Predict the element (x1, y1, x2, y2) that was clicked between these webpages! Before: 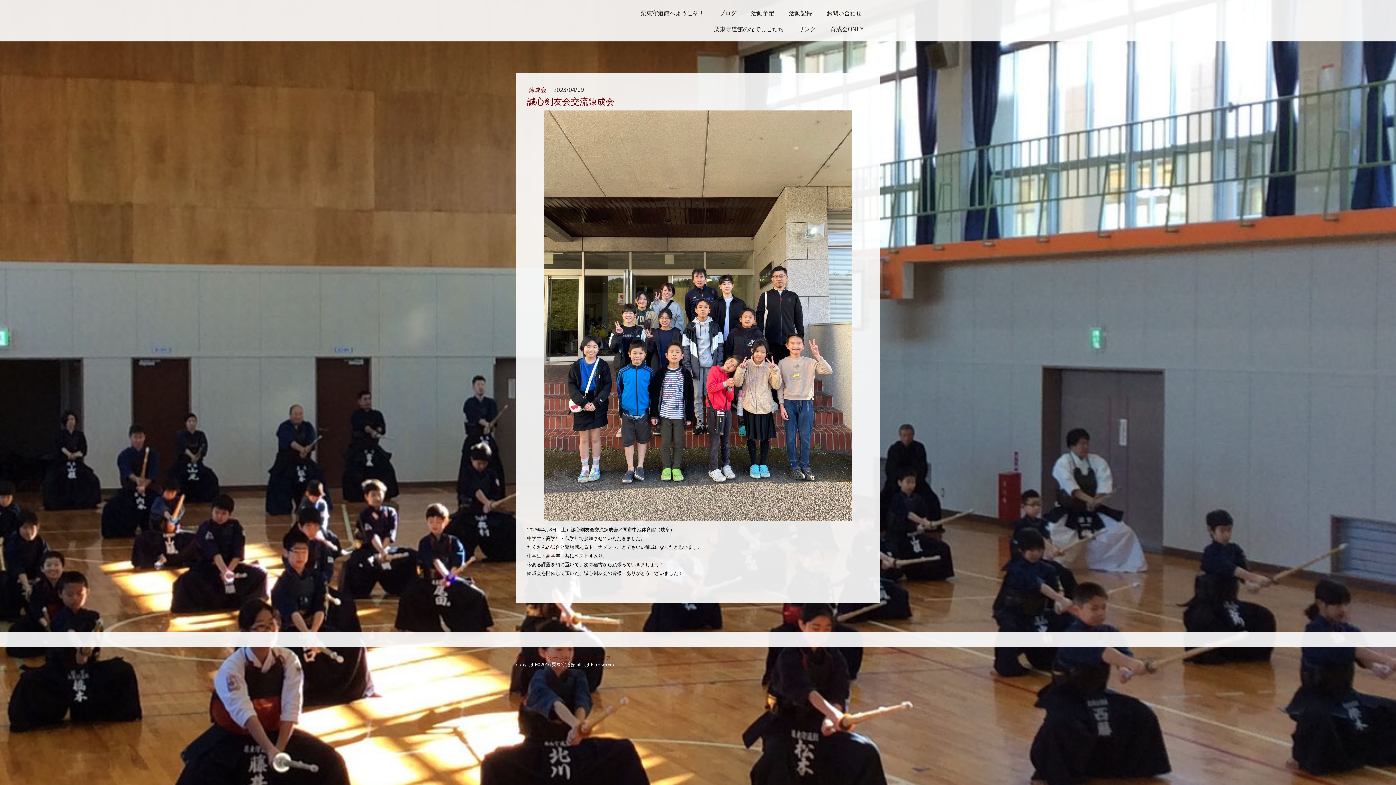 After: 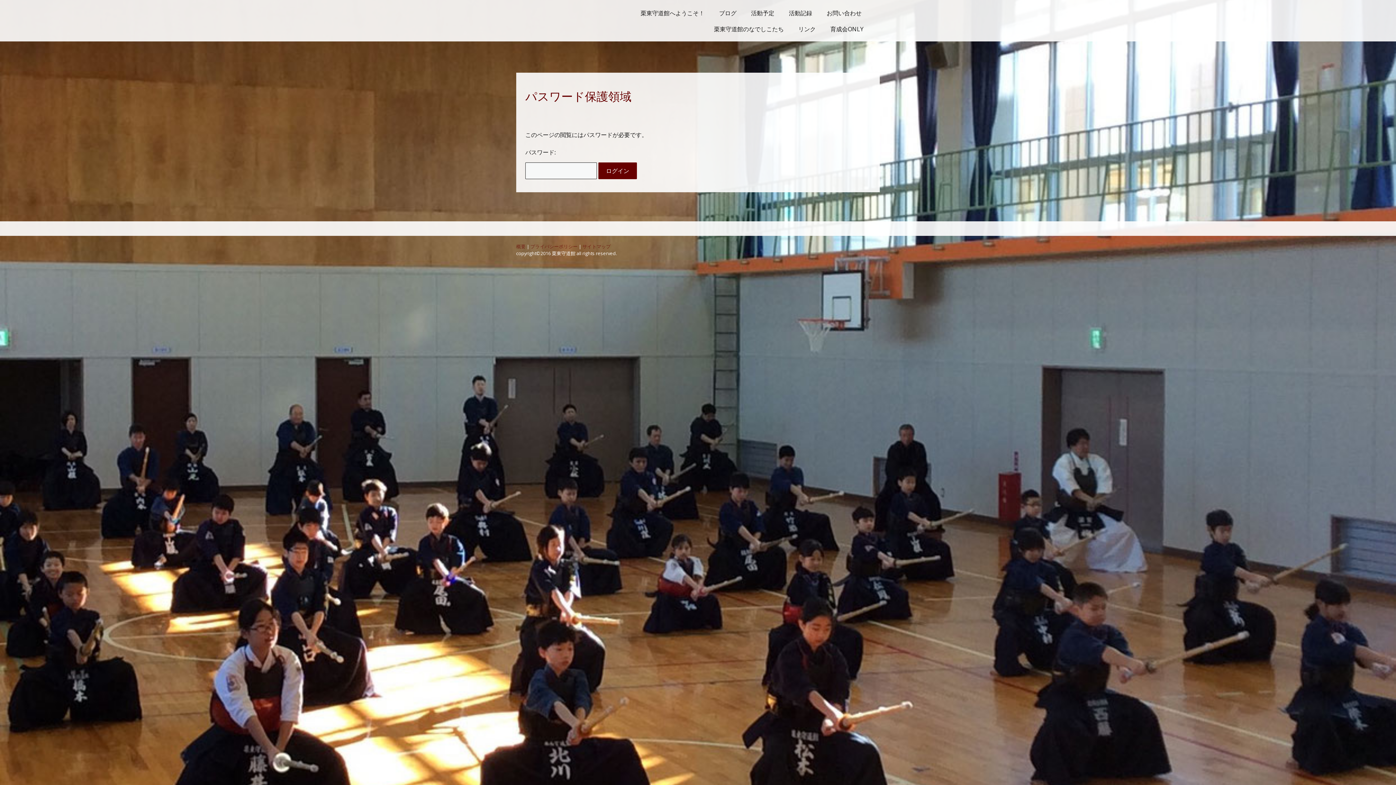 Action: label: 育成会ONLY bbox: (825, 21, 869, 36)